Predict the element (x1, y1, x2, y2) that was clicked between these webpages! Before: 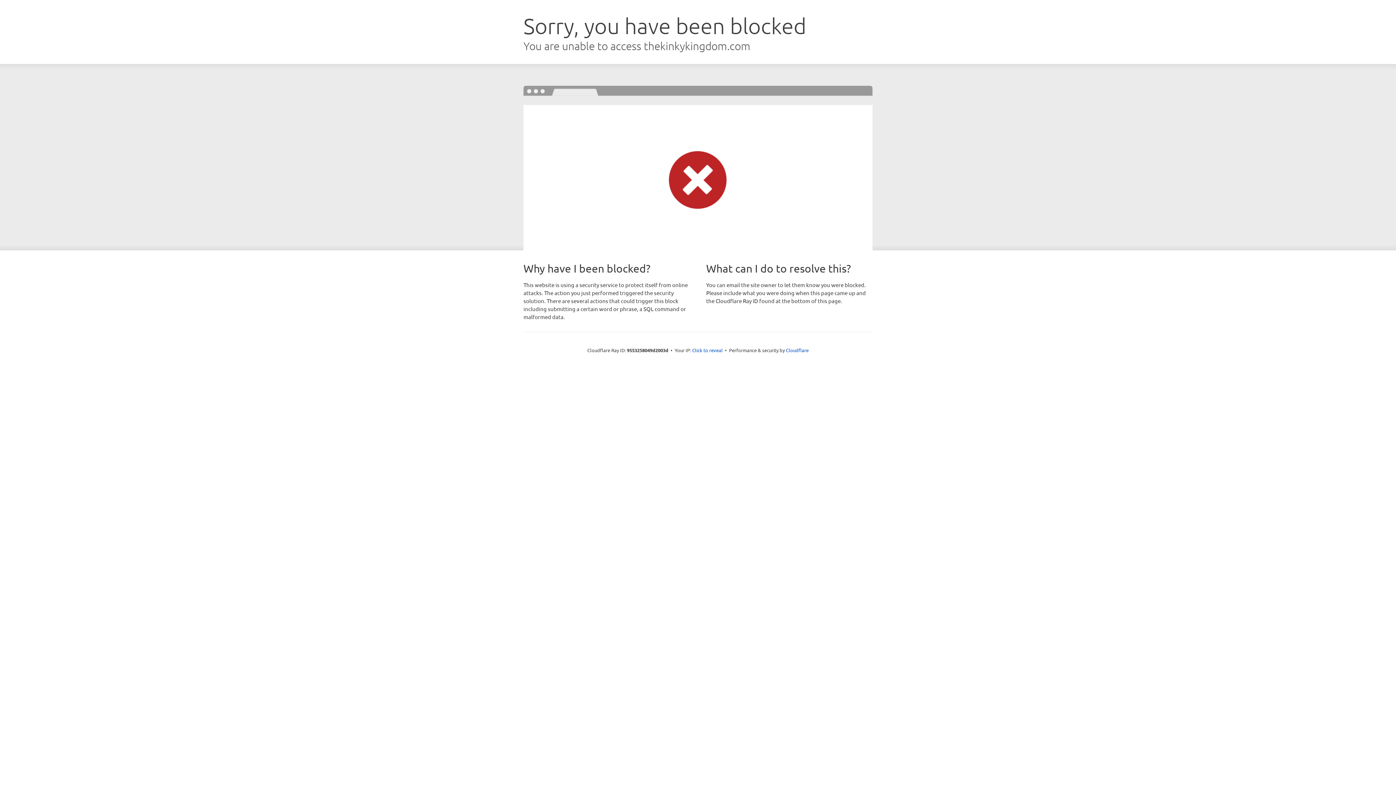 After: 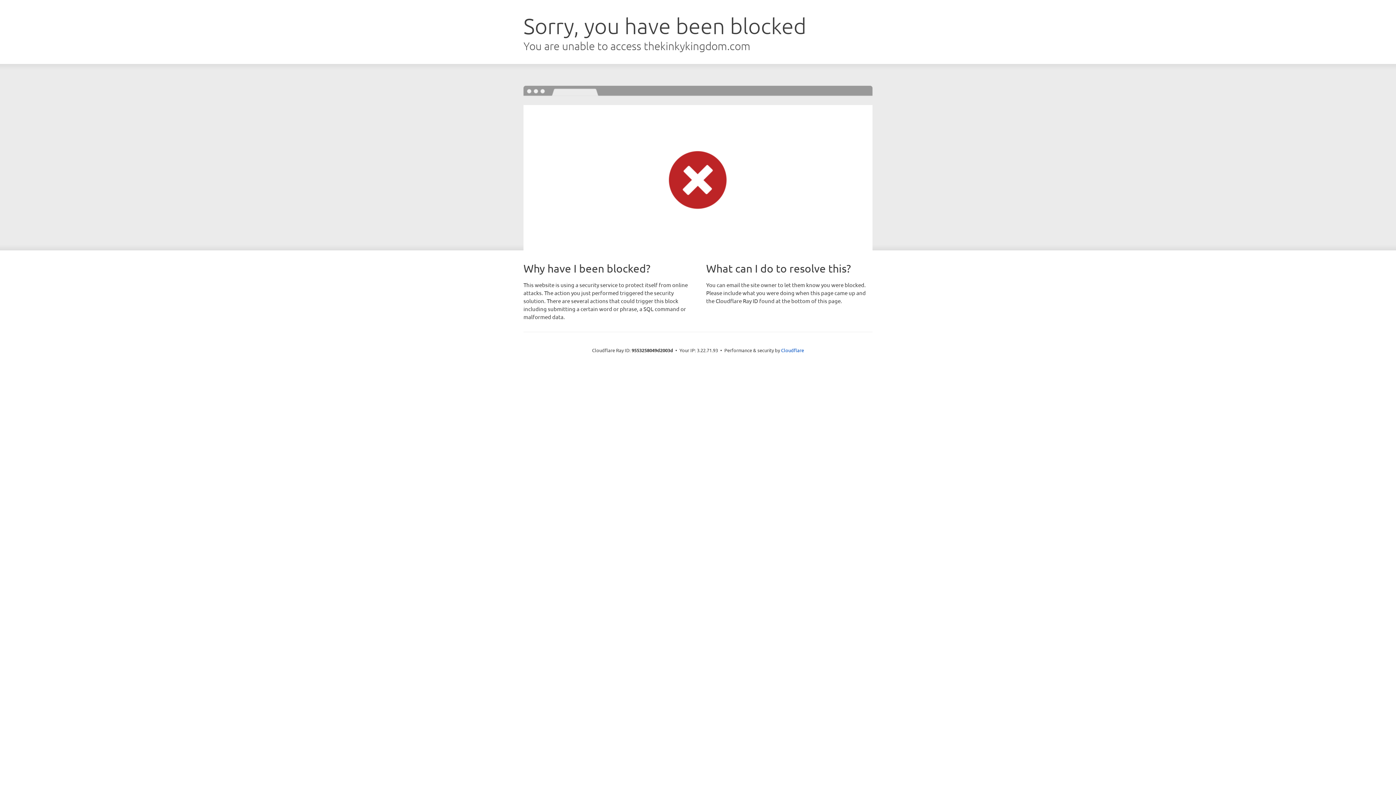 Action: bbox: (692, 346, 722, 353) label: Click to reveal